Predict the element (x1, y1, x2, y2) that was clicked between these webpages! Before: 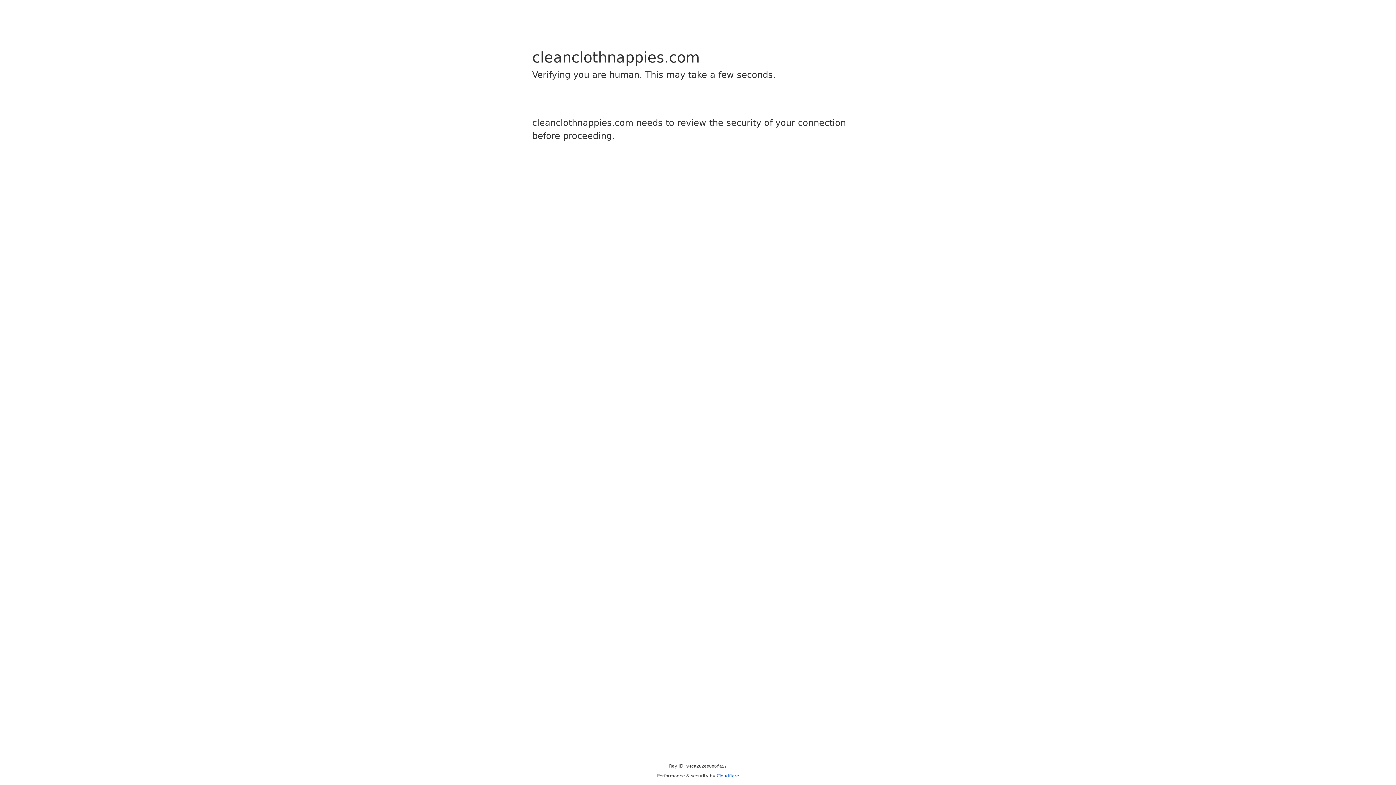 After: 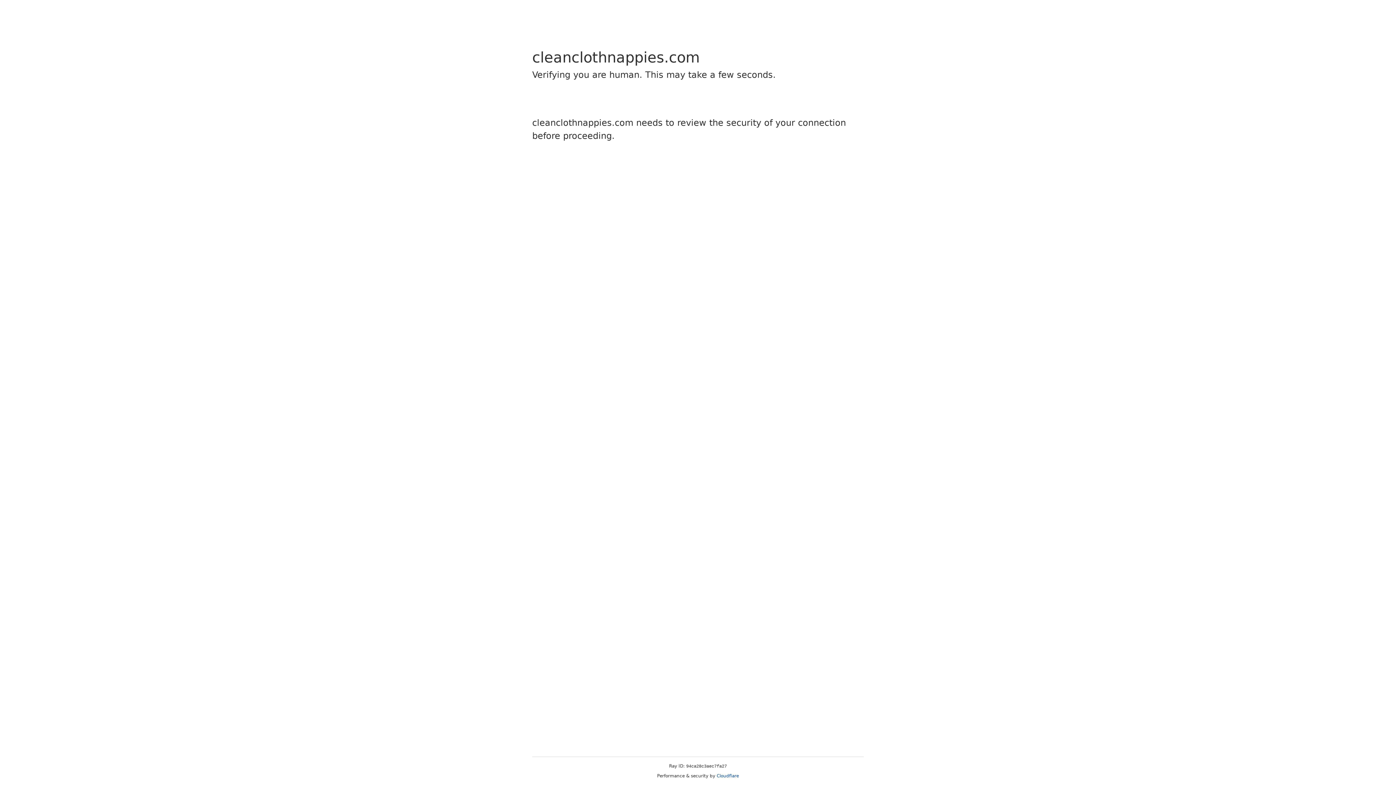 Action: bbox: (716, 773, 739, 778) label: Cloudflare